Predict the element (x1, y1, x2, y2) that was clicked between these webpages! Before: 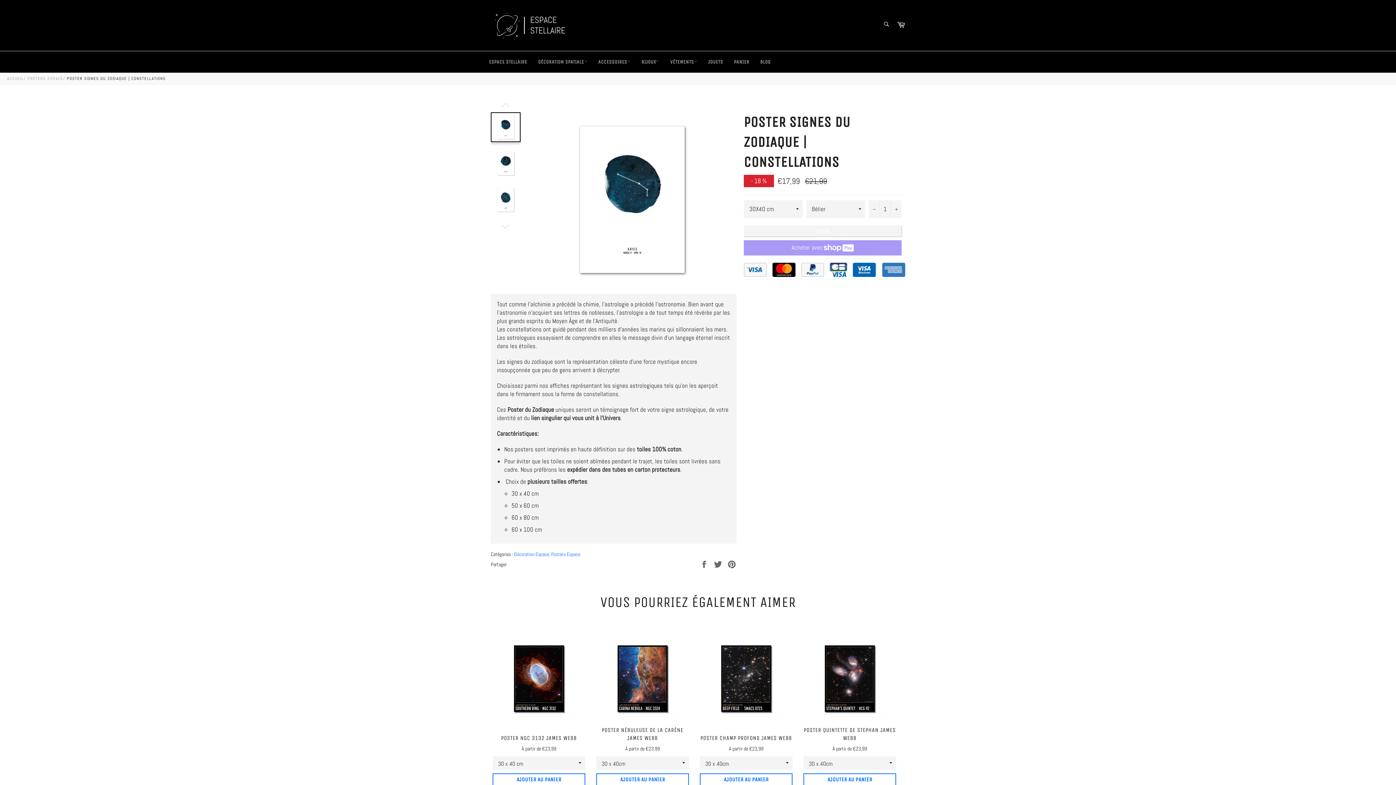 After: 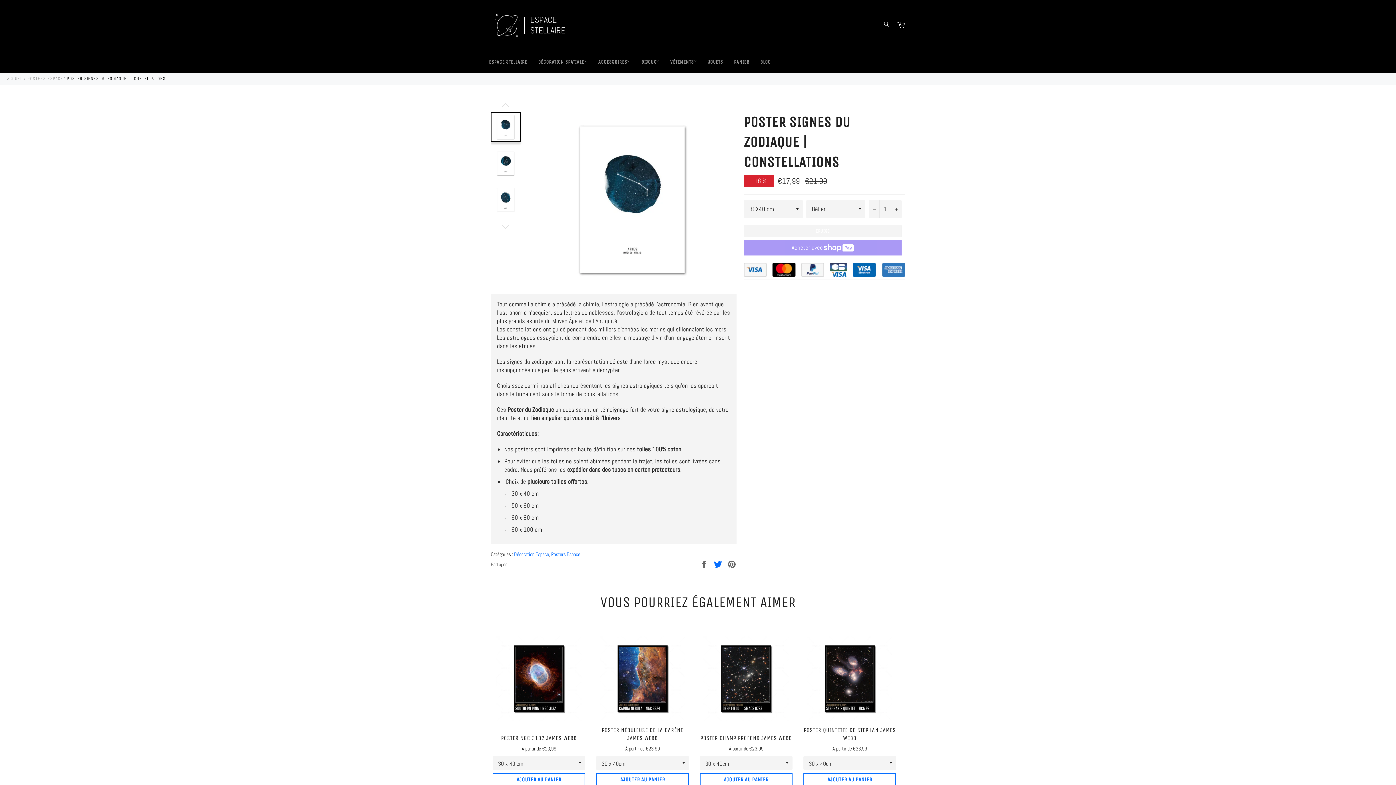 Action: bbox: (713, 560, 724, 568) label: Tweeter sur Twitter
 